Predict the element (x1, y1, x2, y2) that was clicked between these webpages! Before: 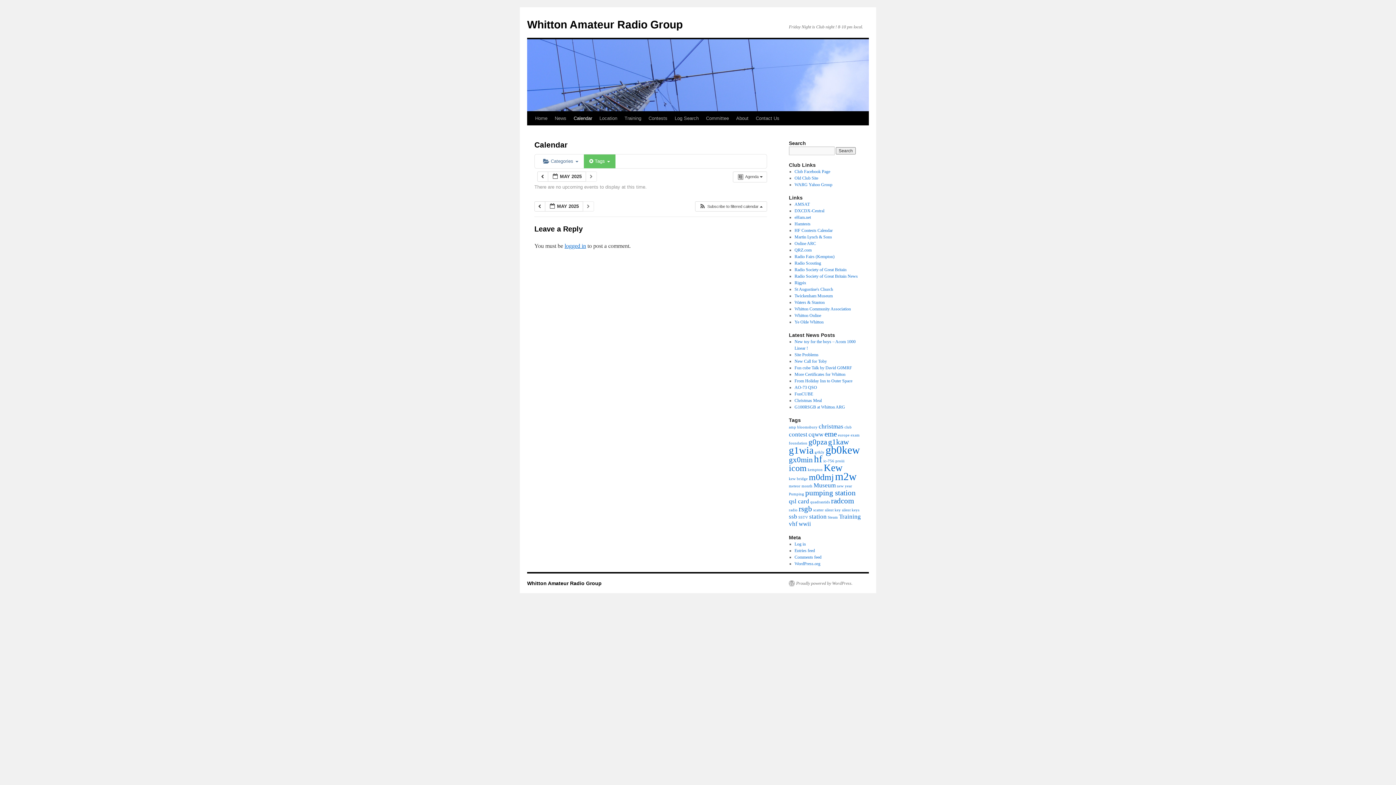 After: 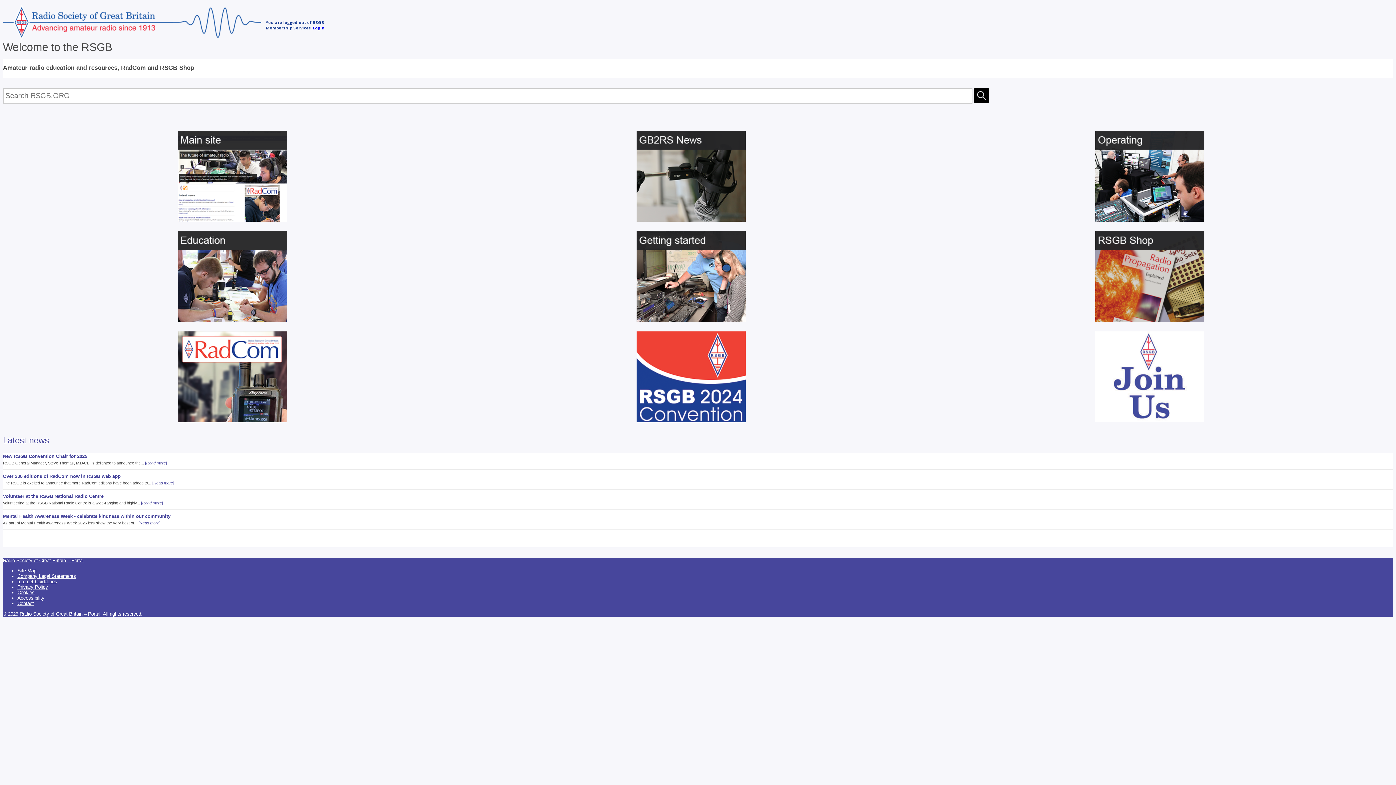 Action: label: Radio Society of Great Britain bbox: (794, 267, 846, 272)